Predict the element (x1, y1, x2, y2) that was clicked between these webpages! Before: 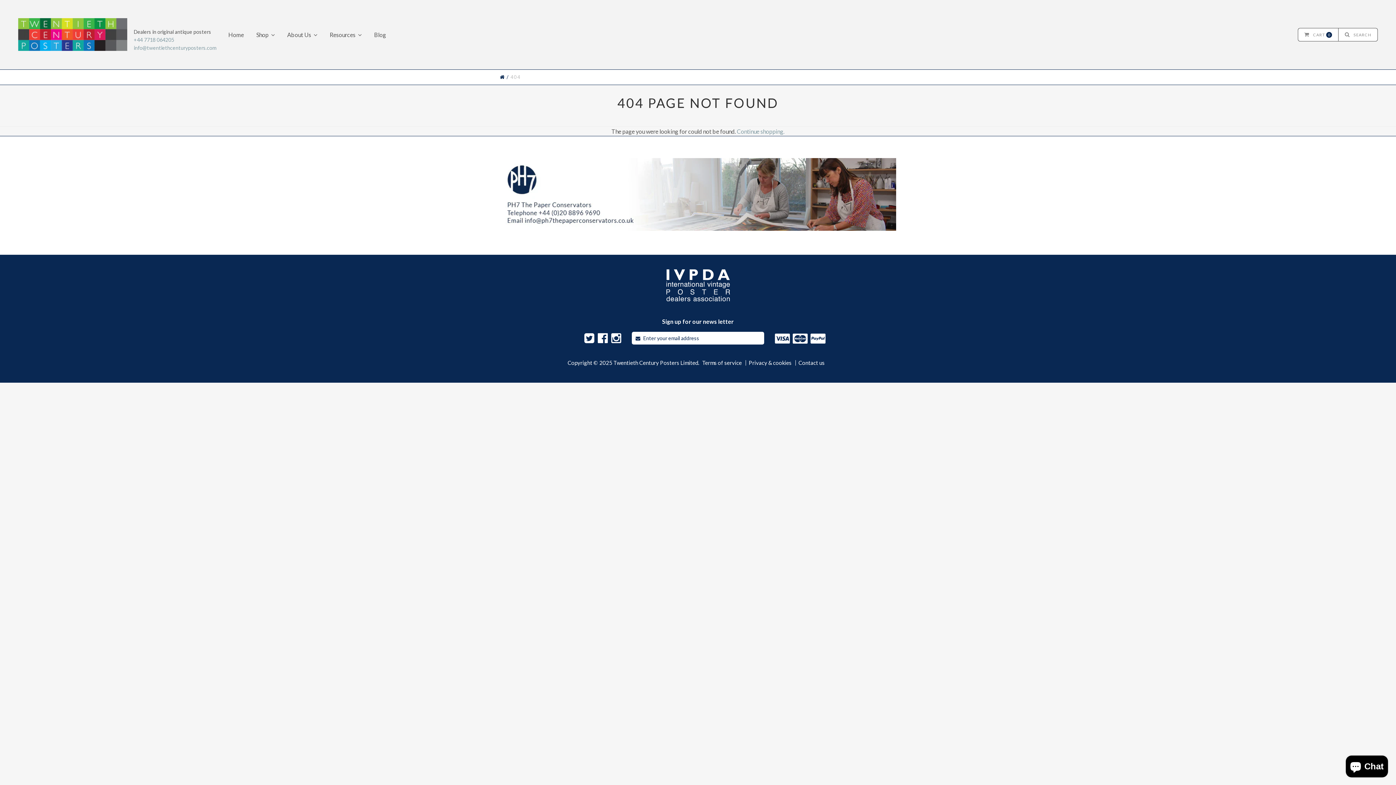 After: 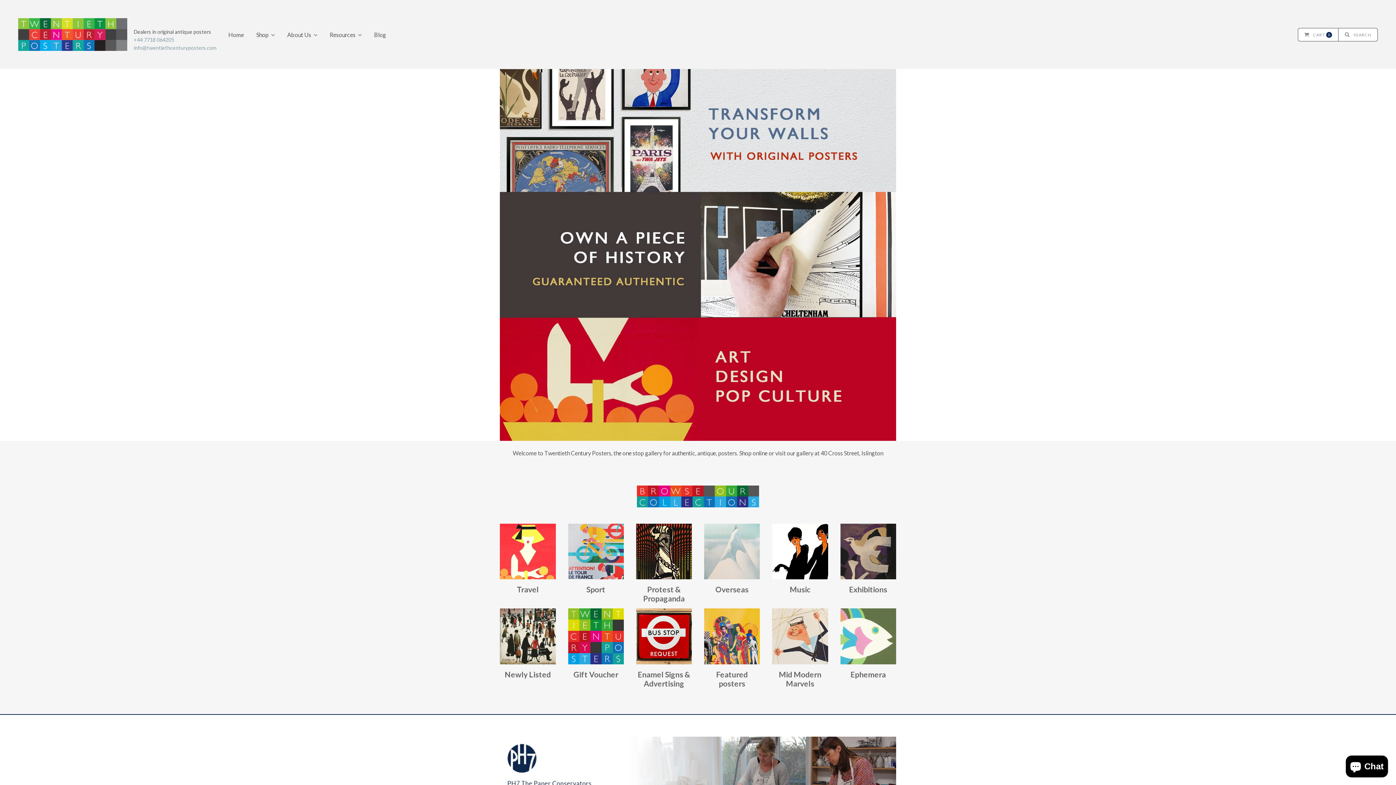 Action: label: Resources bbox: (329, 25, 368, 43)